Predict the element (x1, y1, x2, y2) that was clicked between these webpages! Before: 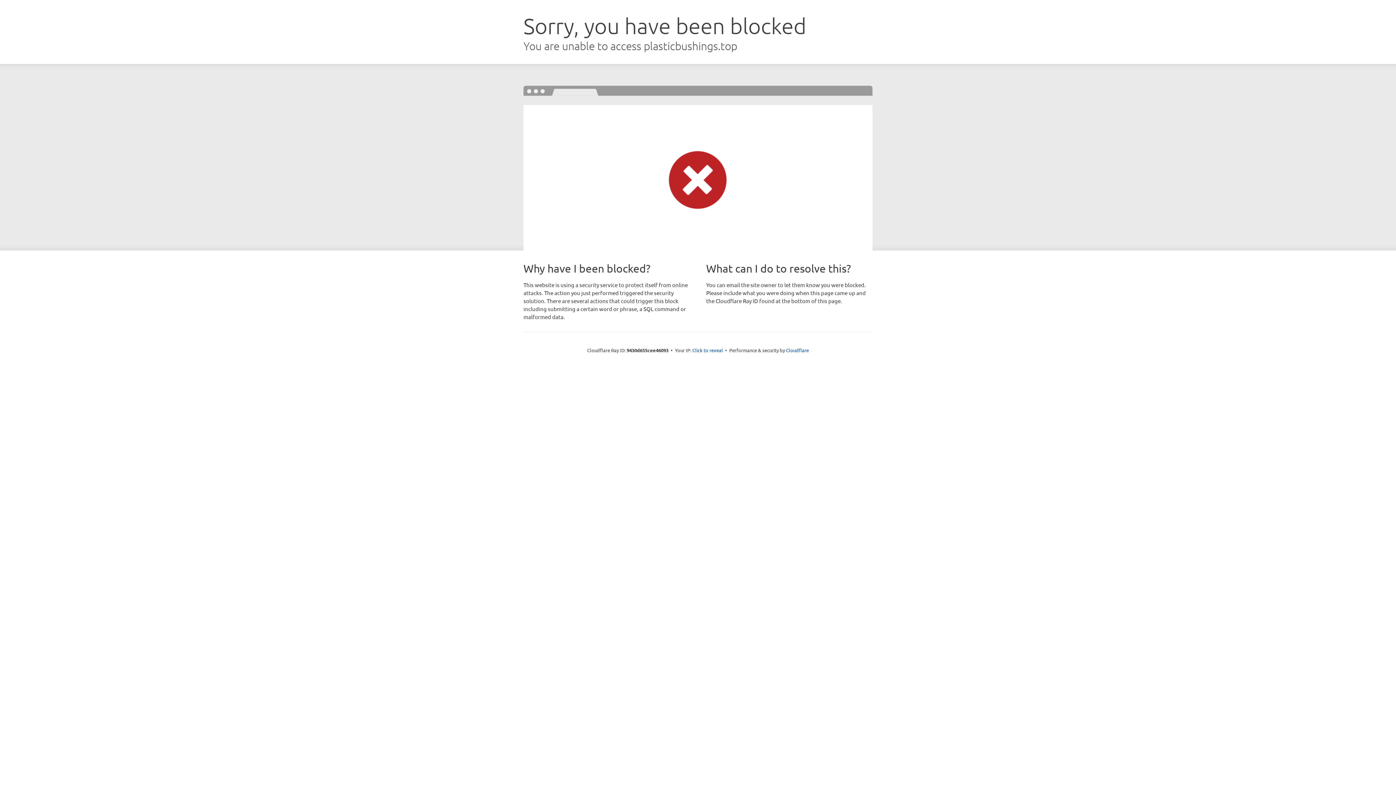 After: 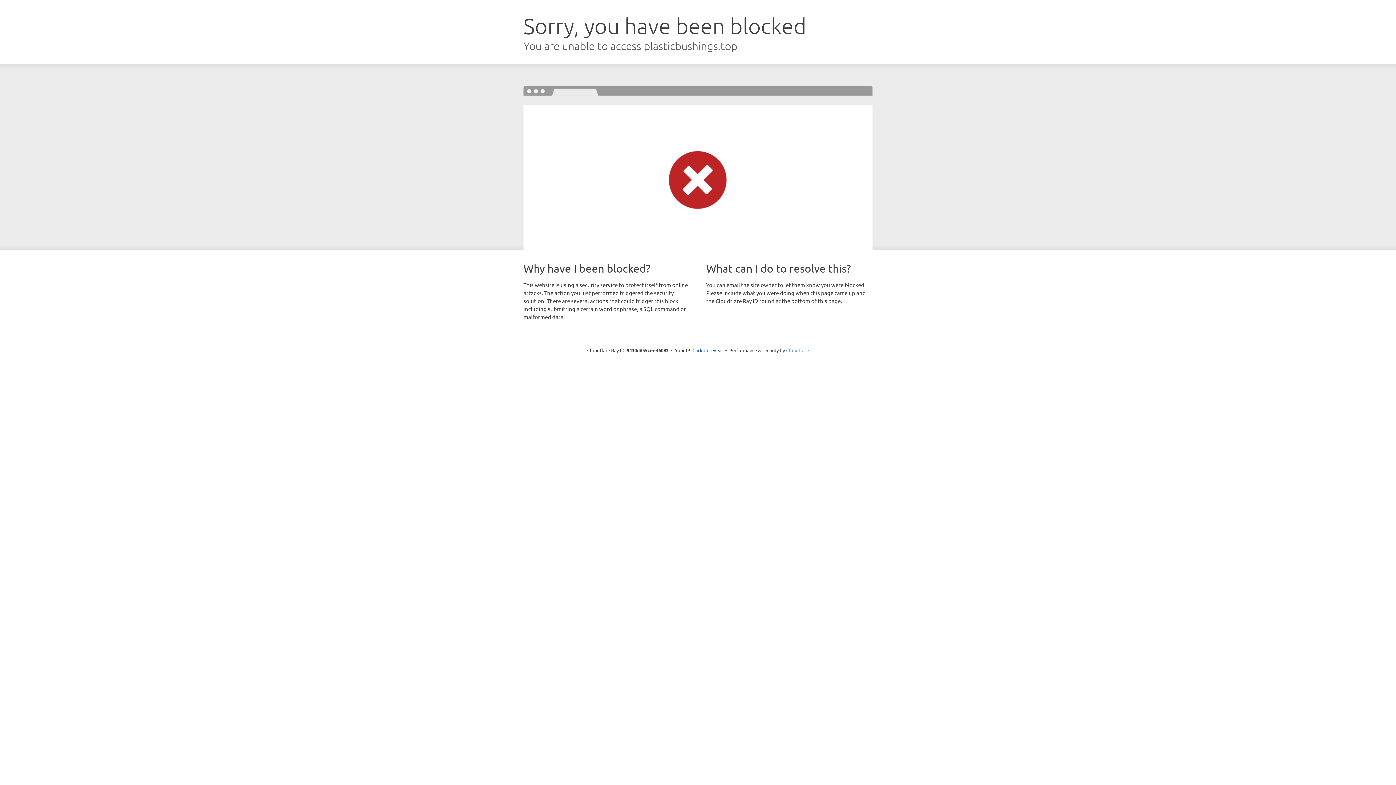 Action: label: Cloudflare bbox: (786, 347, 809, 353)